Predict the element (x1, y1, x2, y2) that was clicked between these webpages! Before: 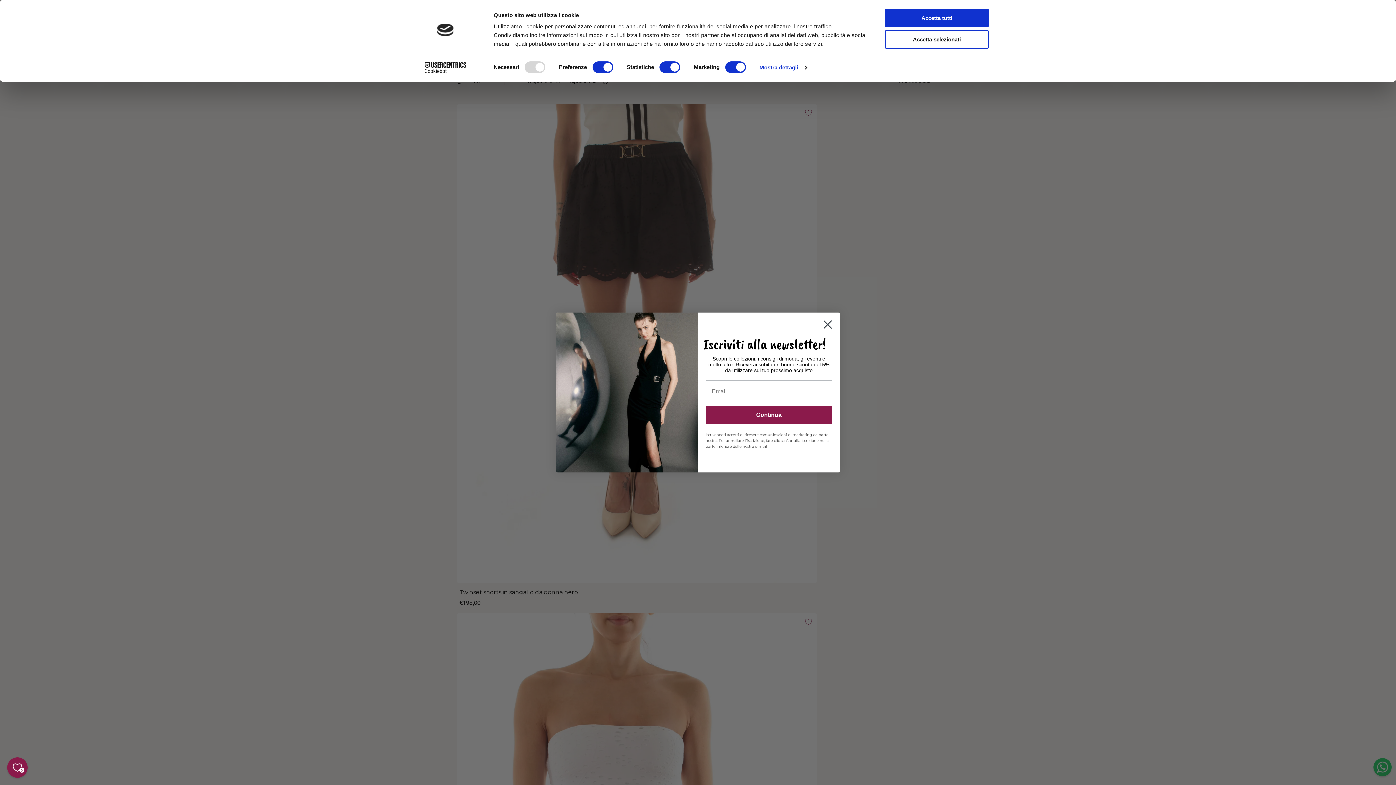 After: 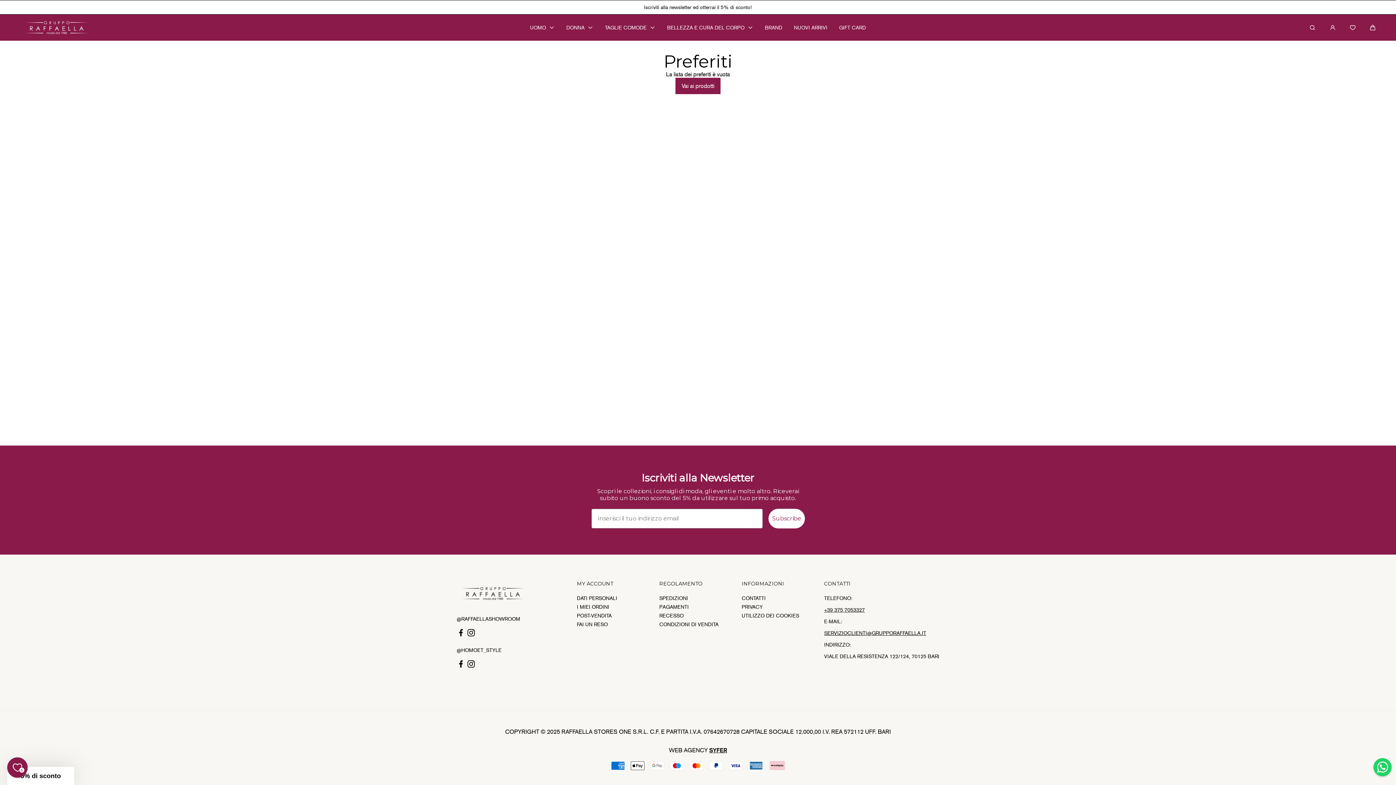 Action: bbox: (7, 757, 27, 778) label: Preferiti